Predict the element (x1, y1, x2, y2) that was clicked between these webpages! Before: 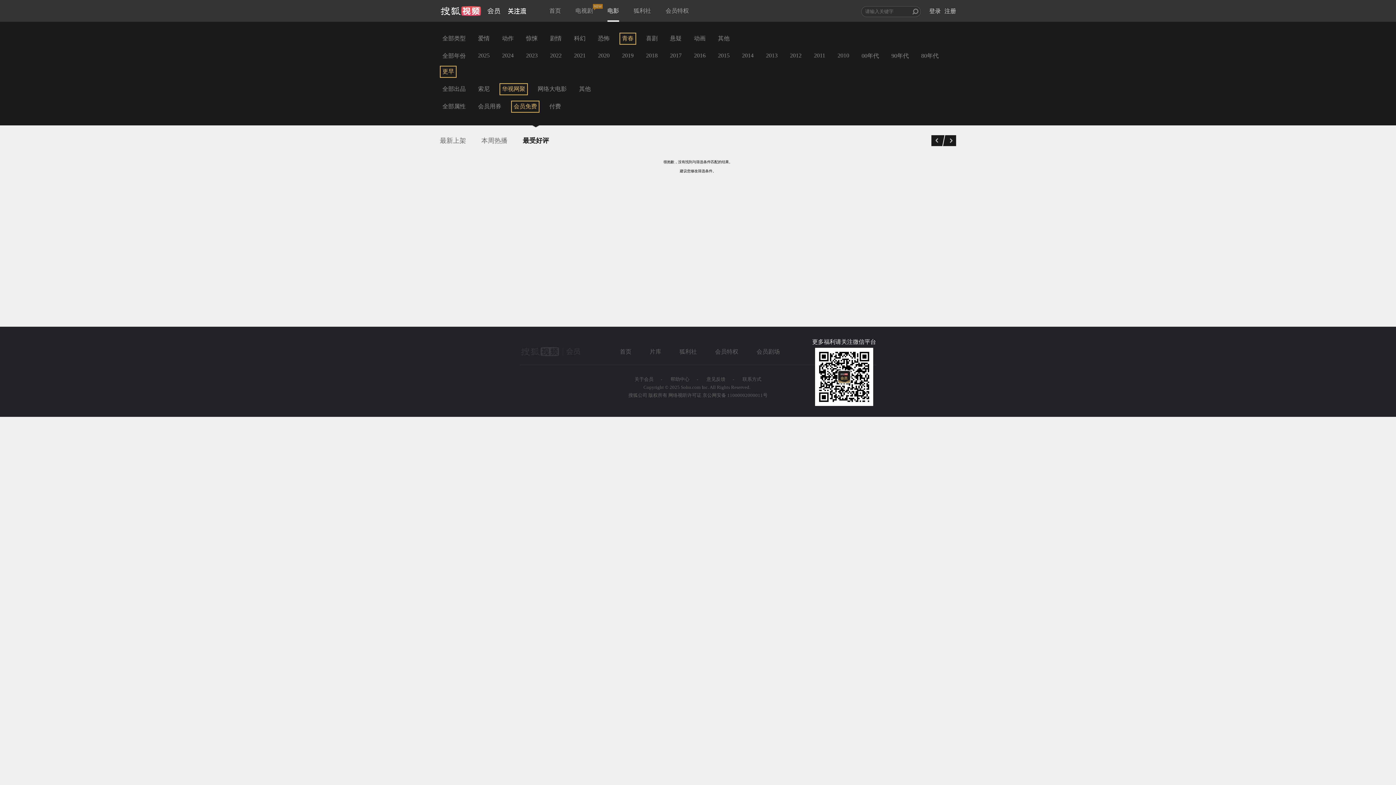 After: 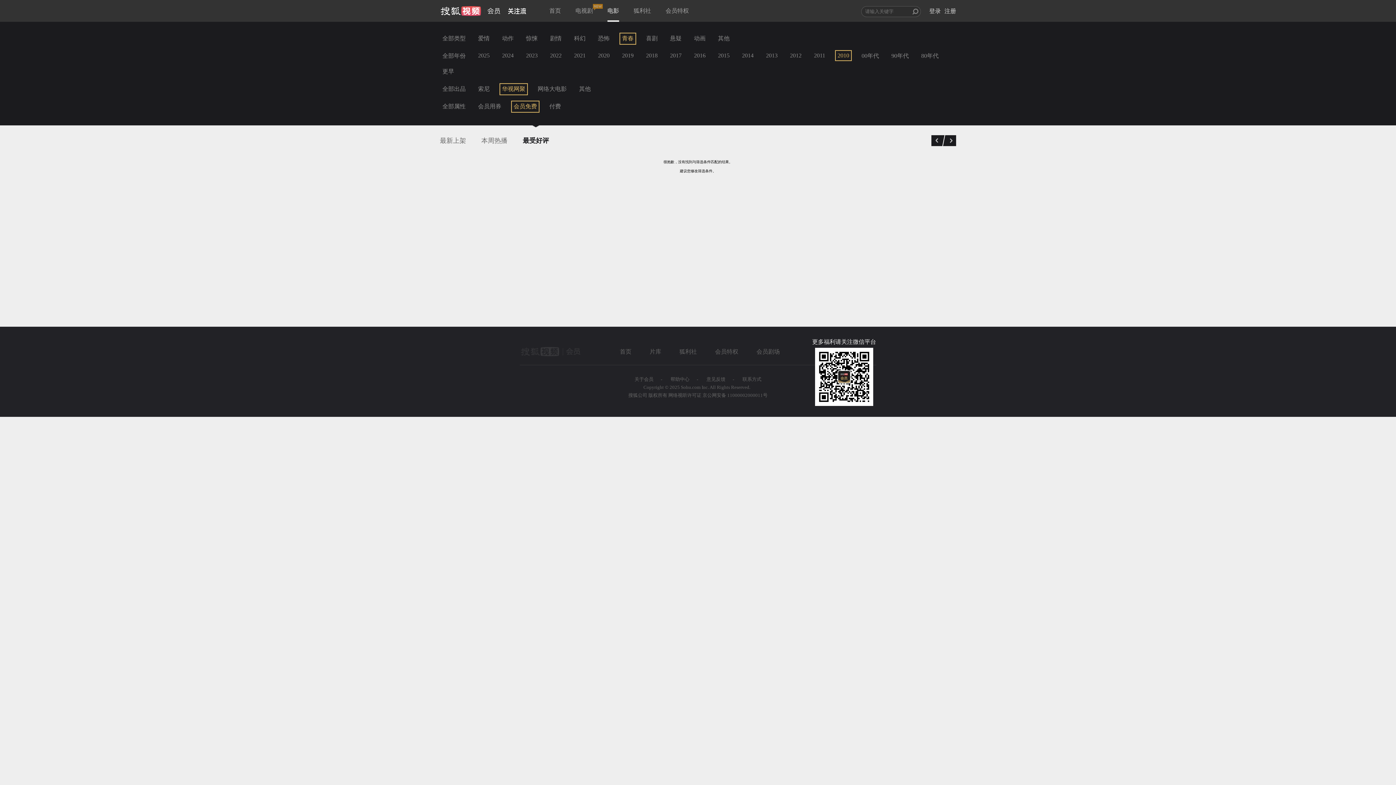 Action: bbox: (835, 50, 852, 61) label: 2010